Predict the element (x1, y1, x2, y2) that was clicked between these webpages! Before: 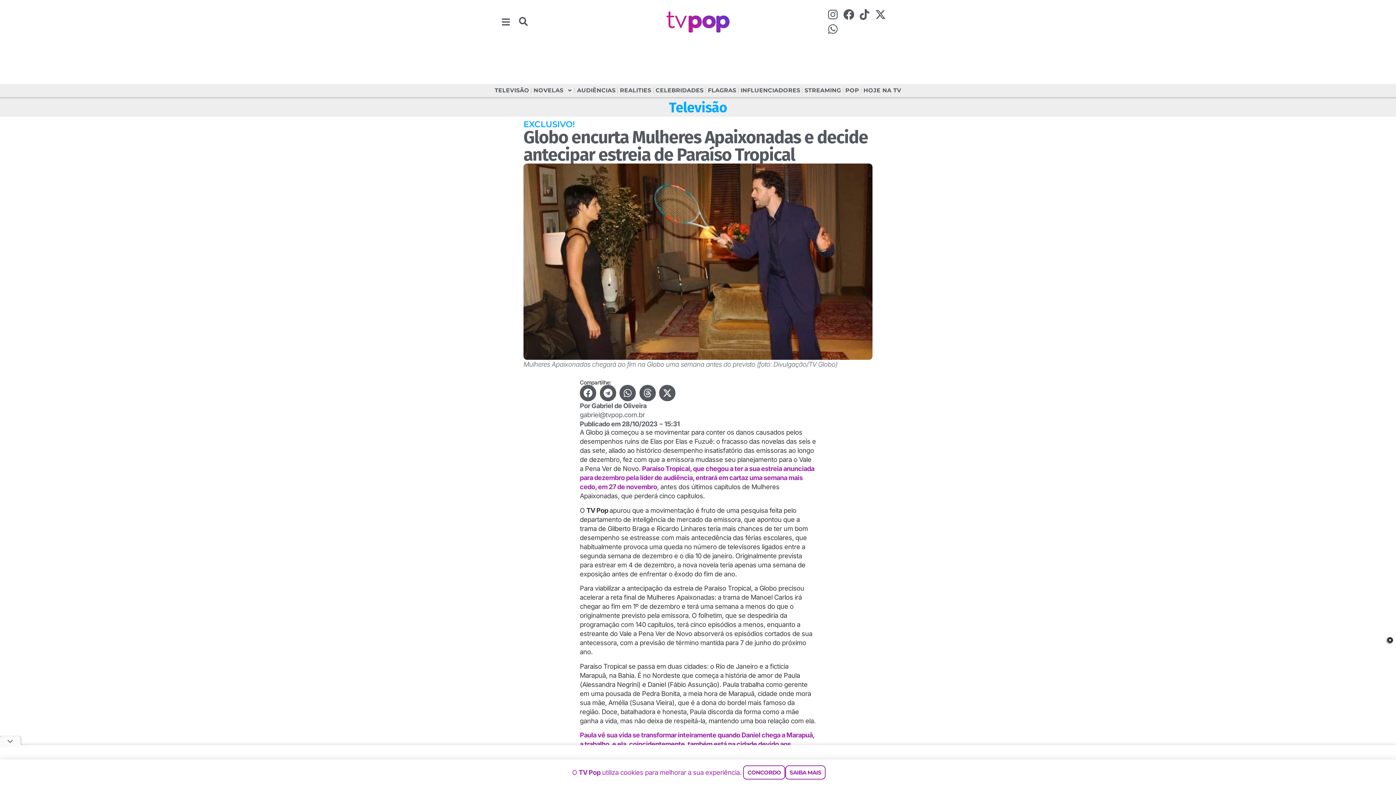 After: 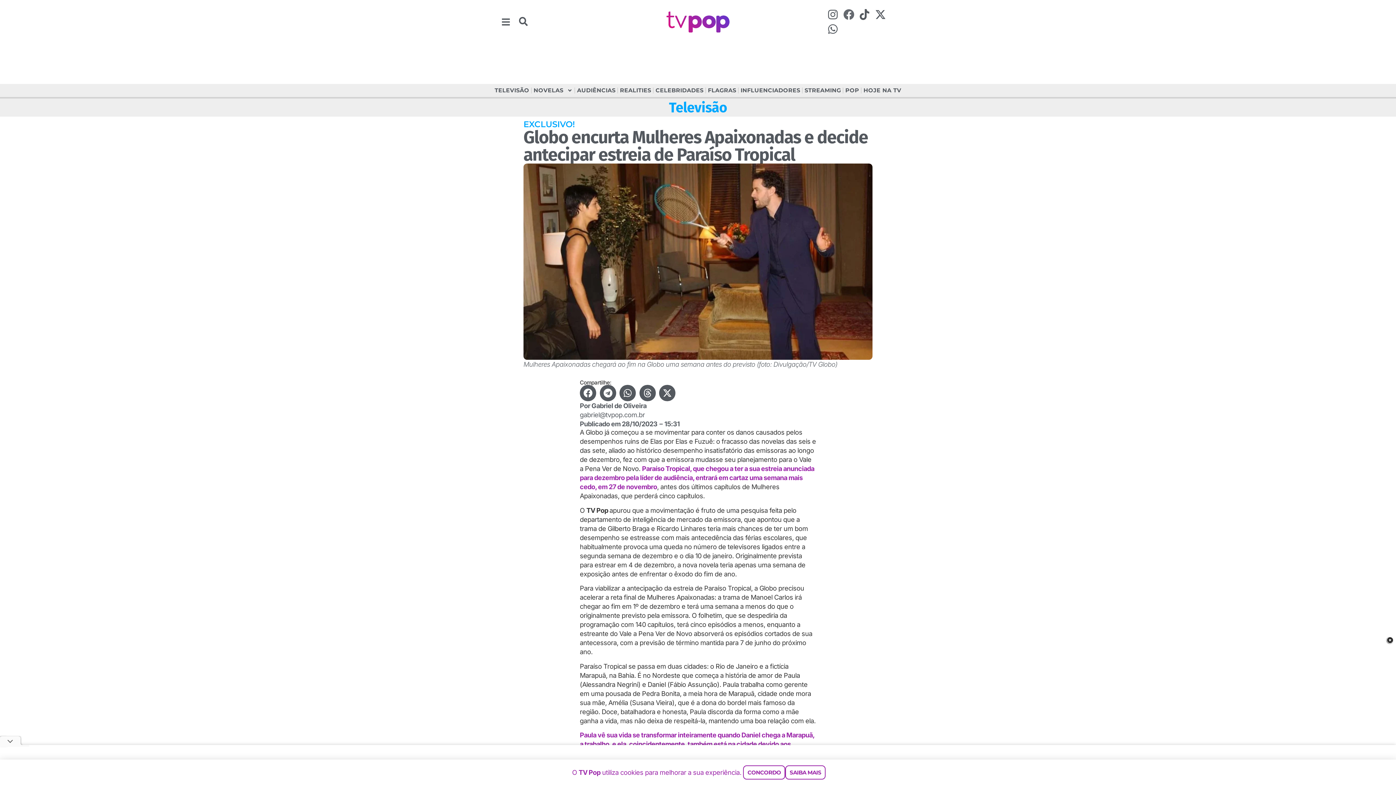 Action: label: Facebook bbox: (841, 7, 856, 21)